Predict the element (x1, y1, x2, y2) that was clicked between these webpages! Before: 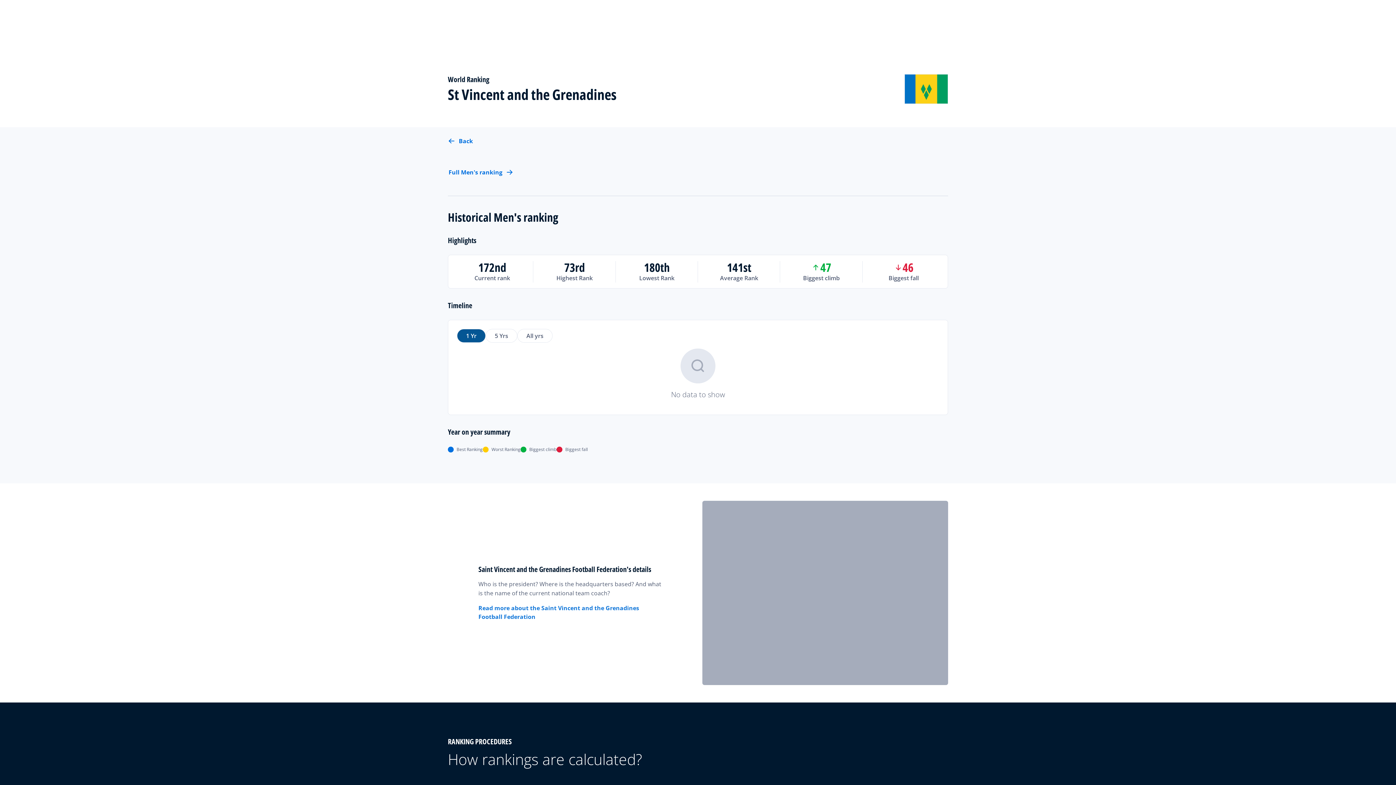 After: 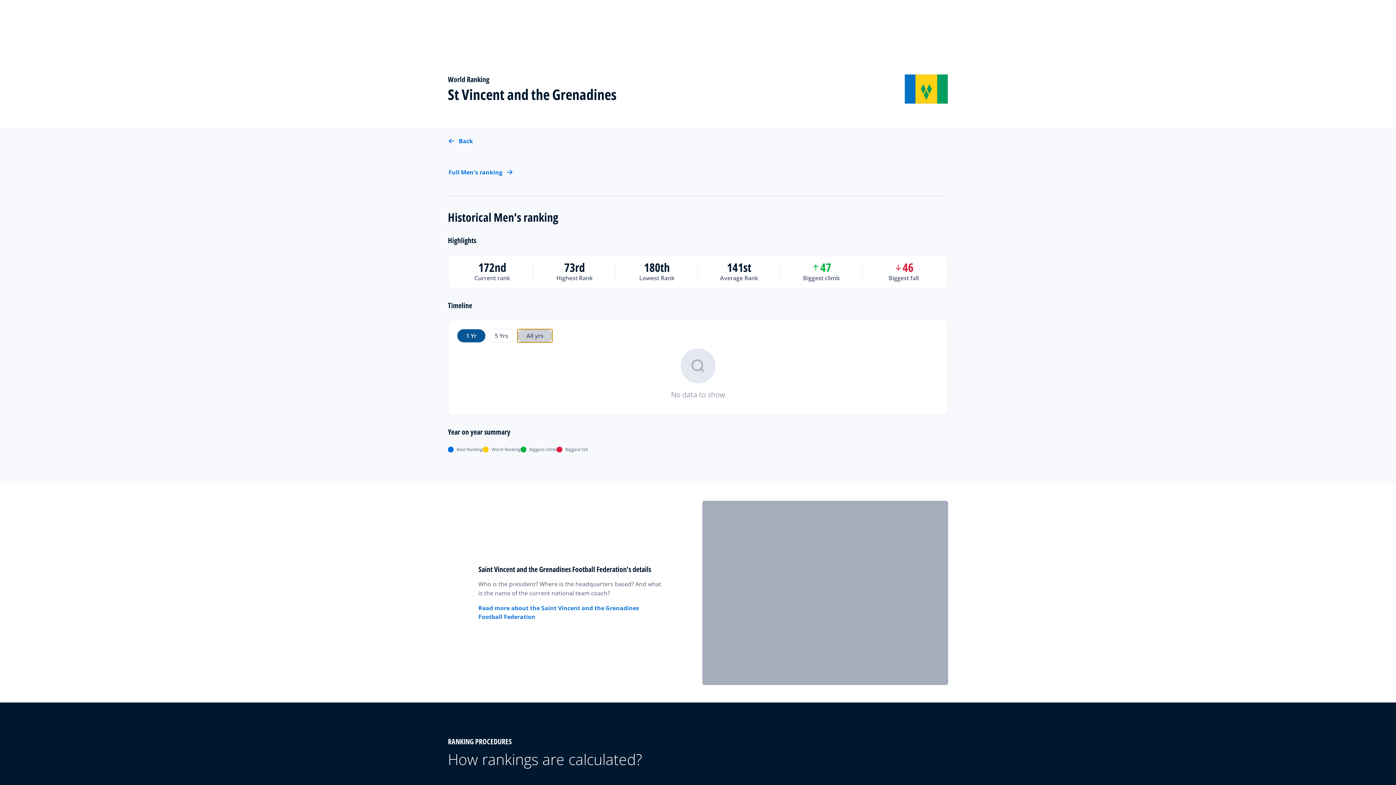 Action: bbox: (517, 329, 552, 342) label: All yrs